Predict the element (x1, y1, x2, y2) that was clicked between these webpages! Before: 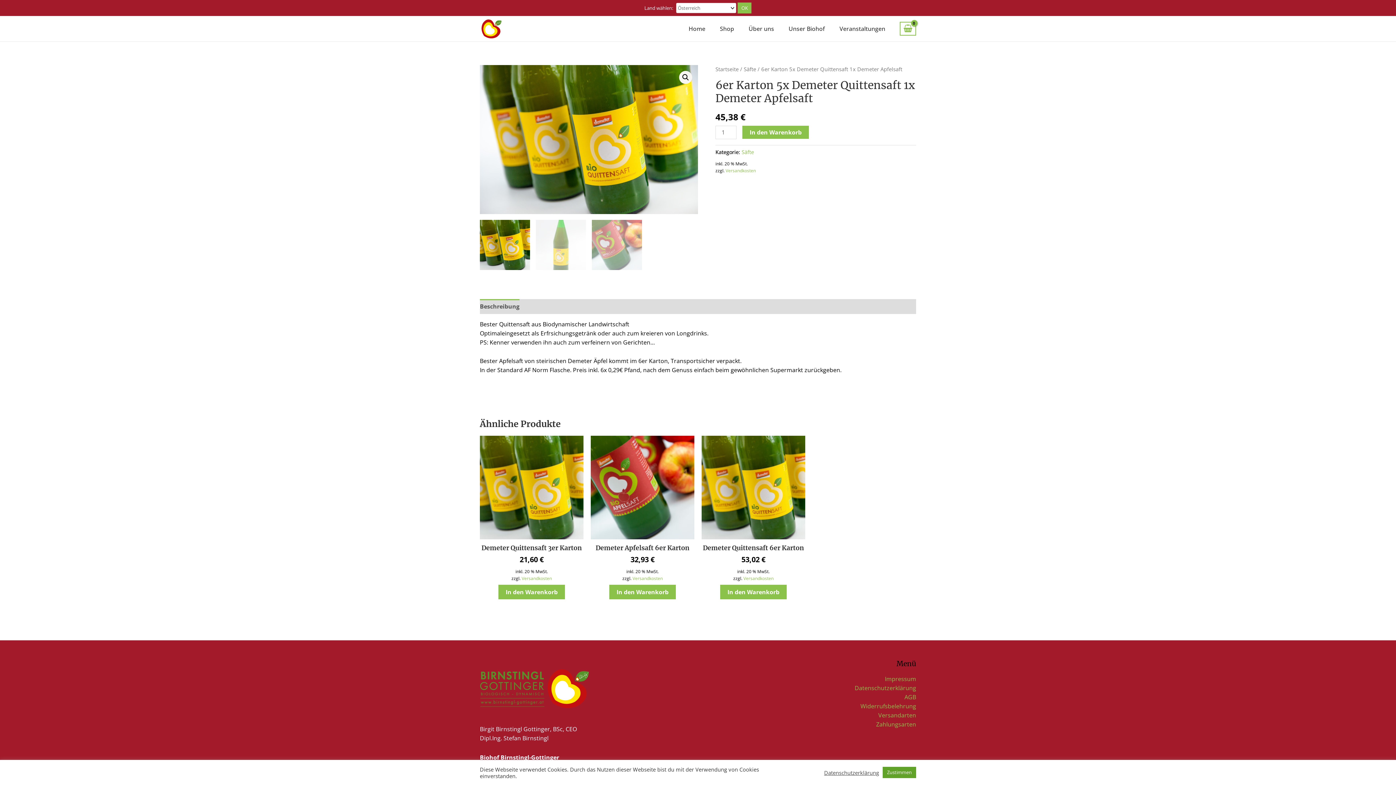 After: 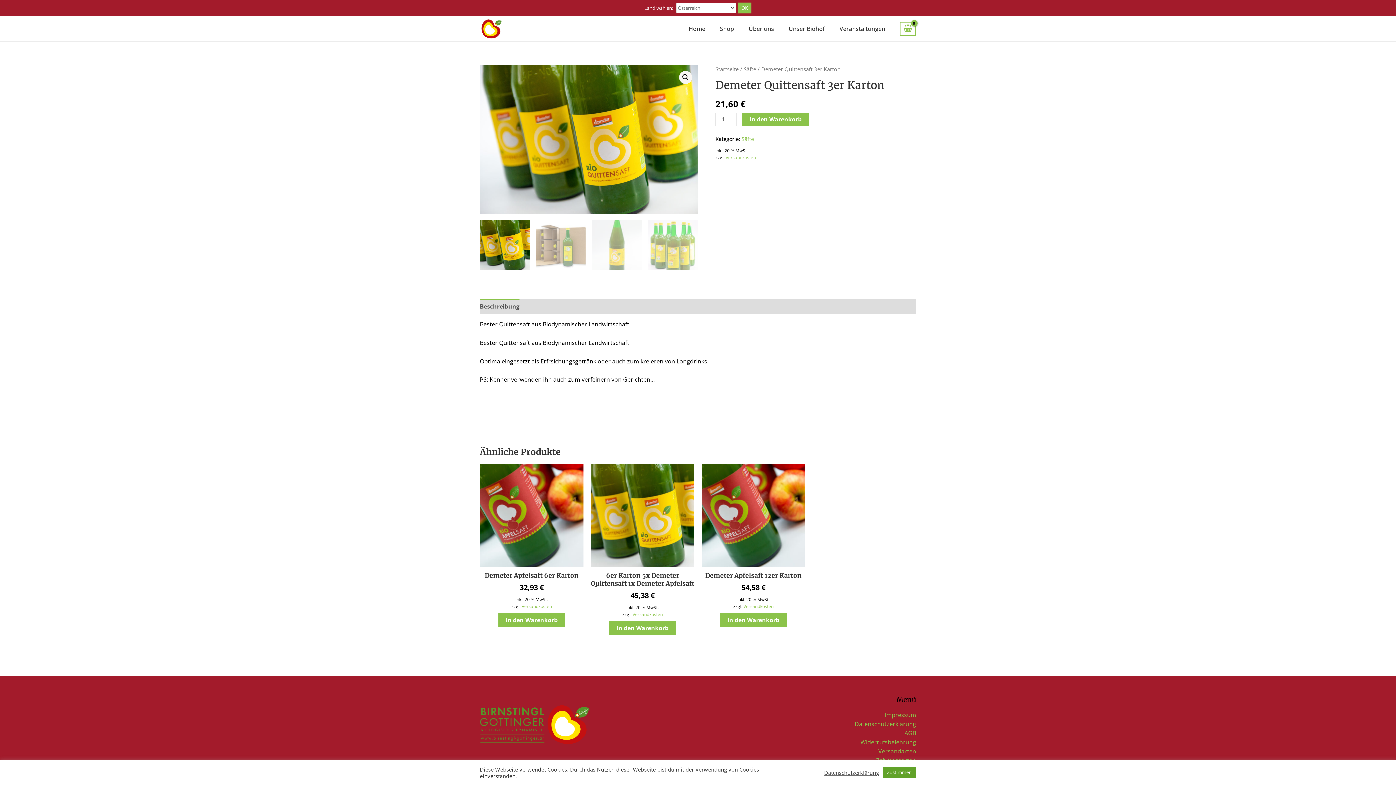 Action: bbox: (480, 544, 583, 552) label: Demeter Quittensaft 3er Karton